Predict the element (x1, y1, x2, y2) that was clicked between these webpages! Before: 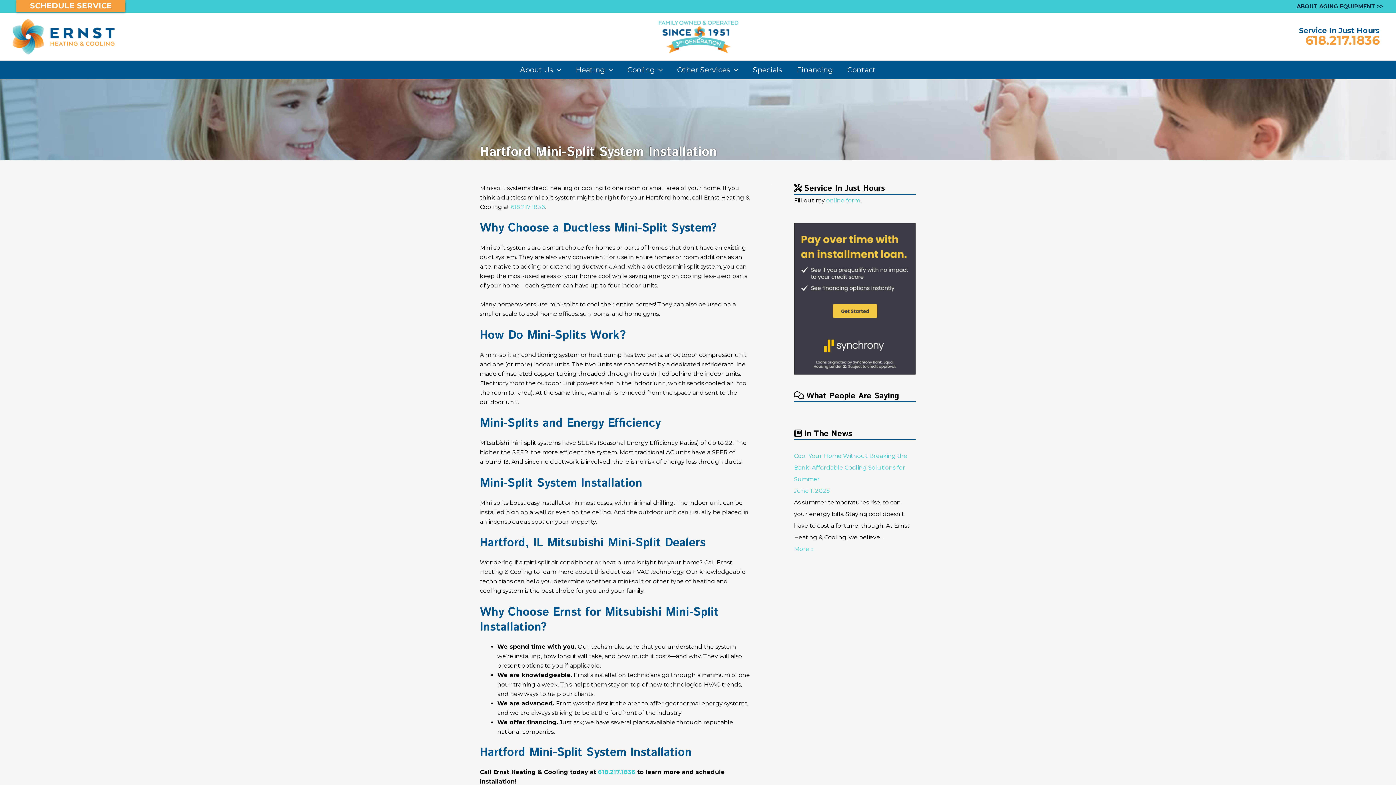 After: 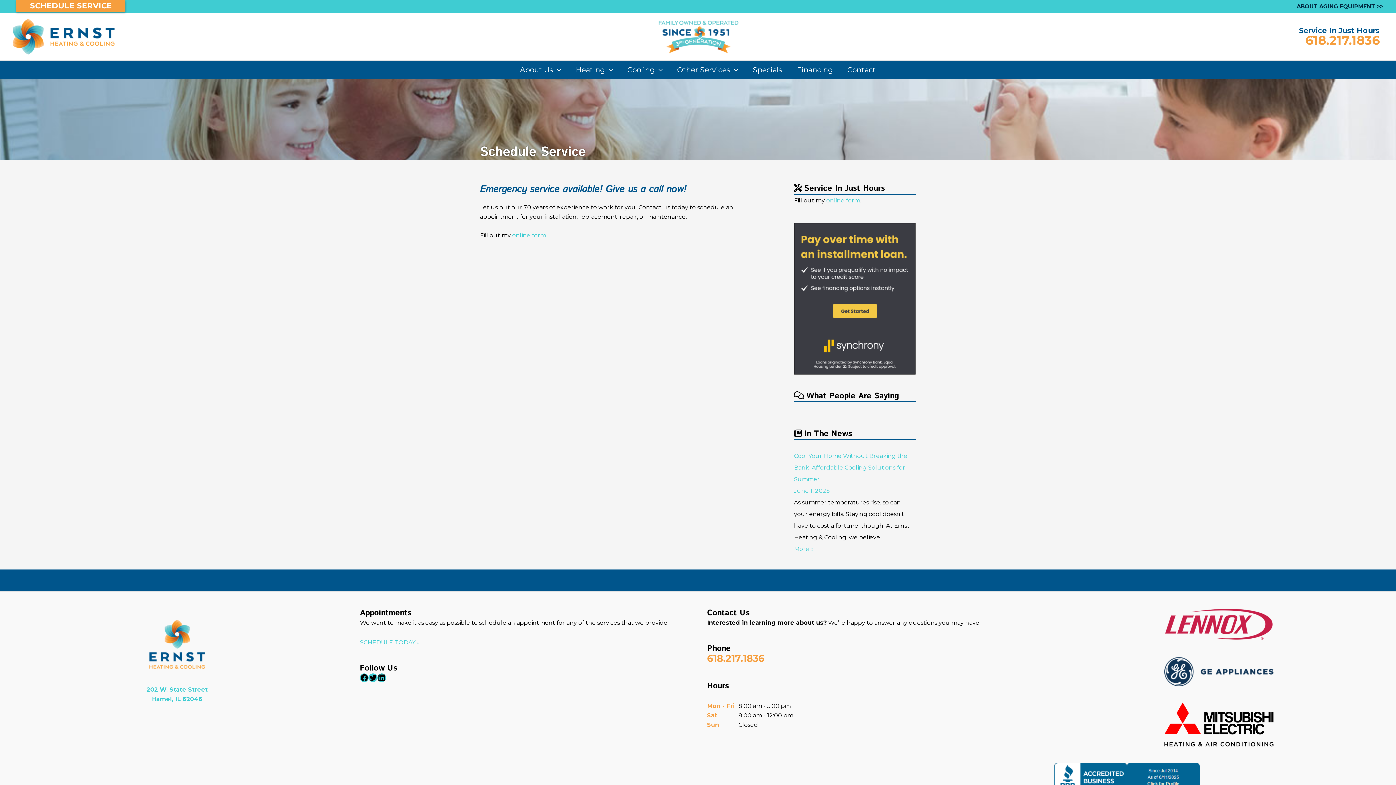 Action: label: SCHEDULE SERVICE bbox: (16, 0, 125, 11)